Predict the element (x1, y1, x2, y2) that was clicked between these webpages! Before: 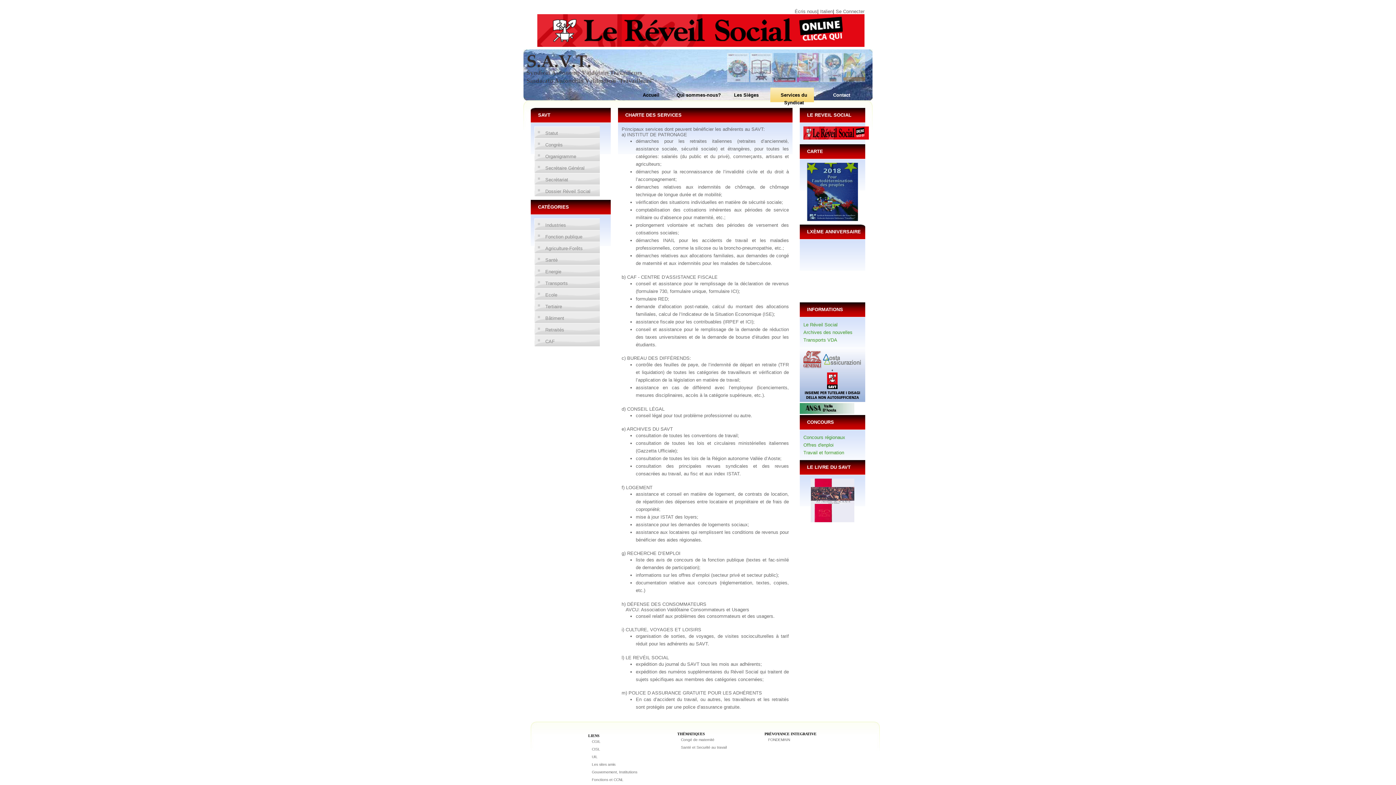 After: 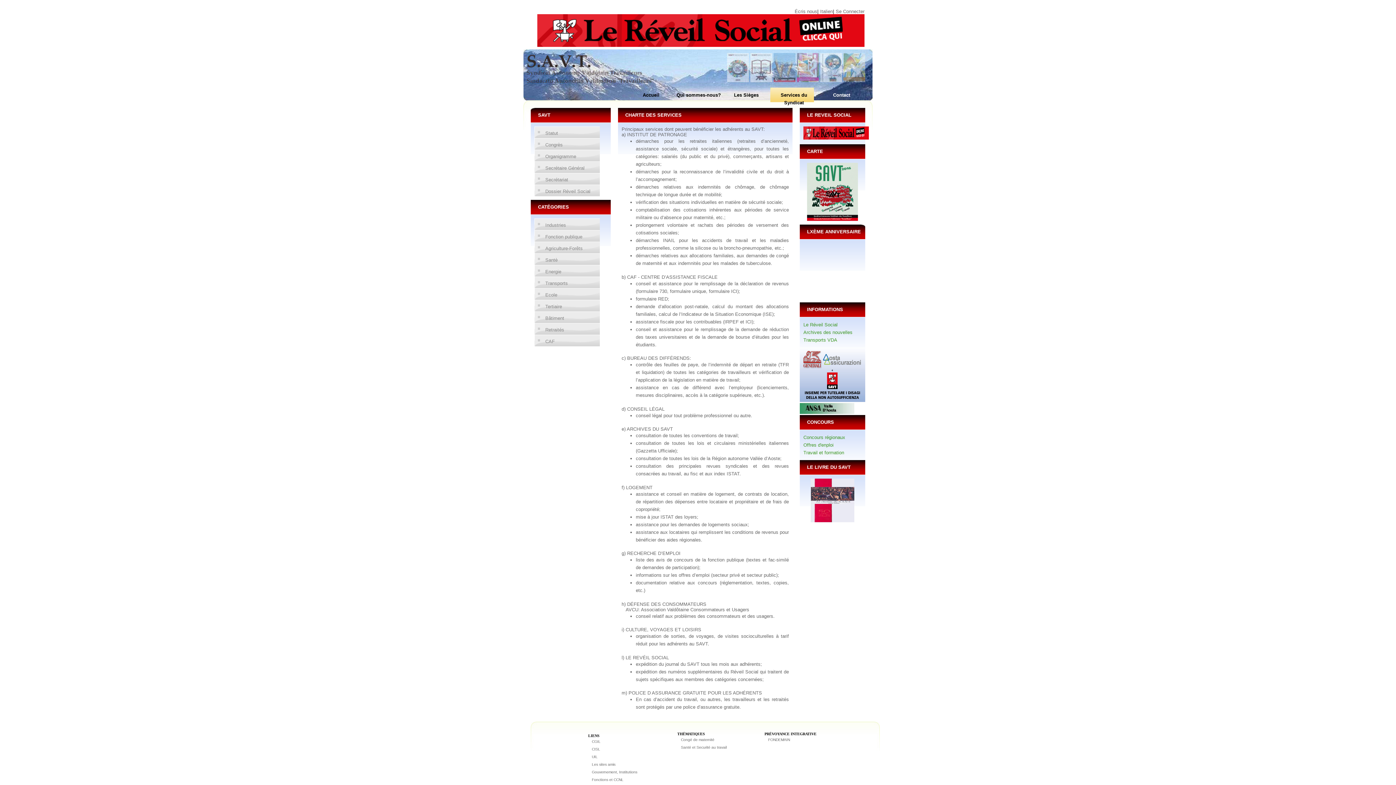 Action: label: Services du Syndicat bbox: (770, 87, 817, 102)